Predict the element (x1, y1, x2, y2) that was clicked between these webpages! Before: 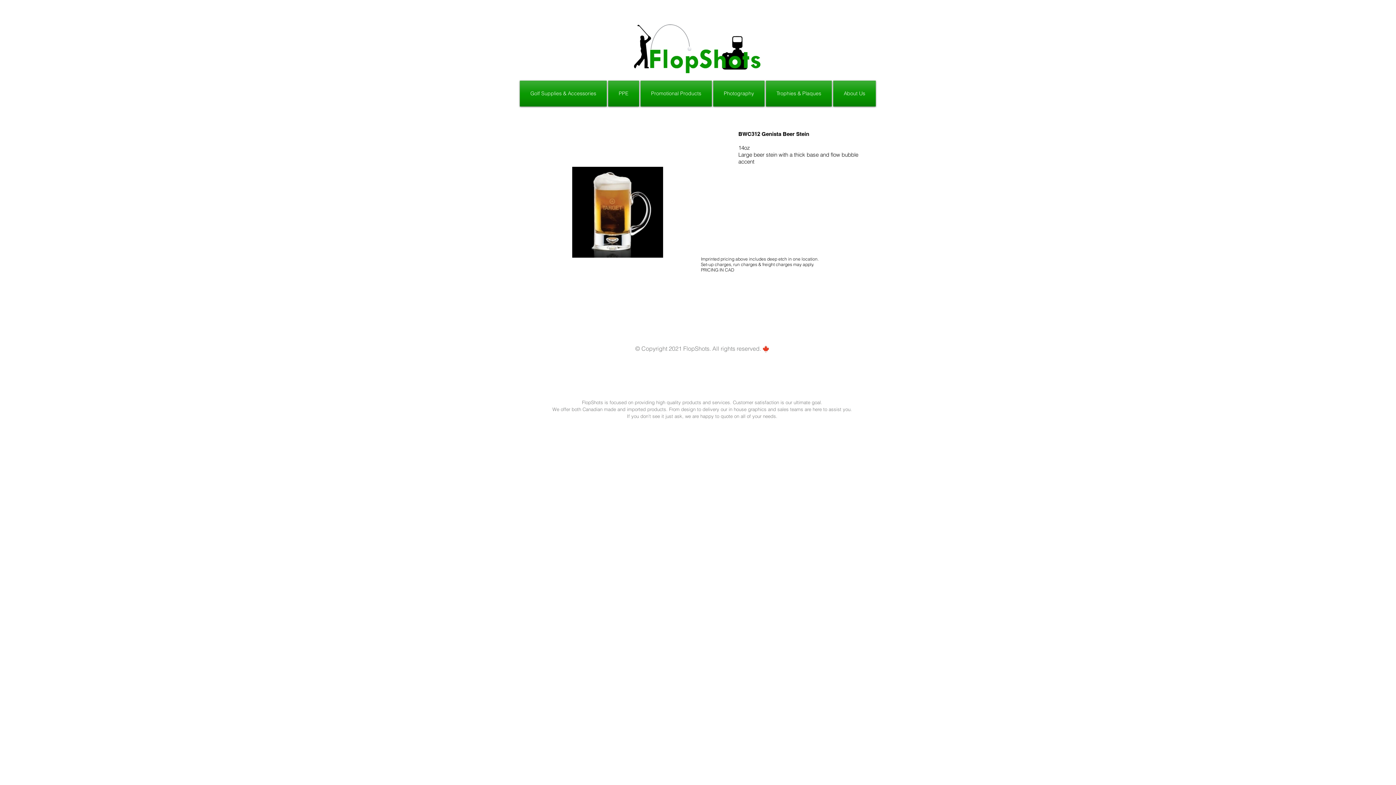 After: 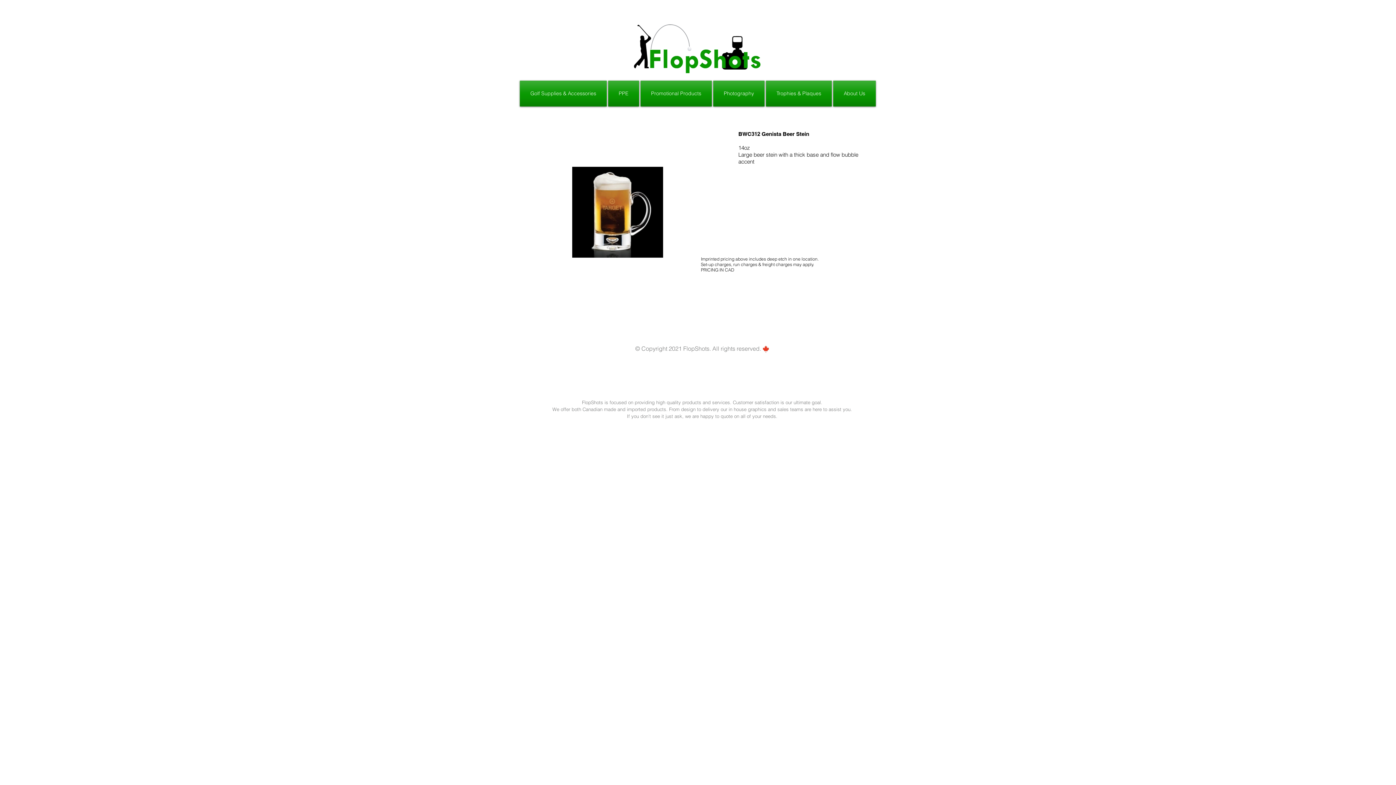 Action: label: PPE bbox: (607, 80, 640, 106)